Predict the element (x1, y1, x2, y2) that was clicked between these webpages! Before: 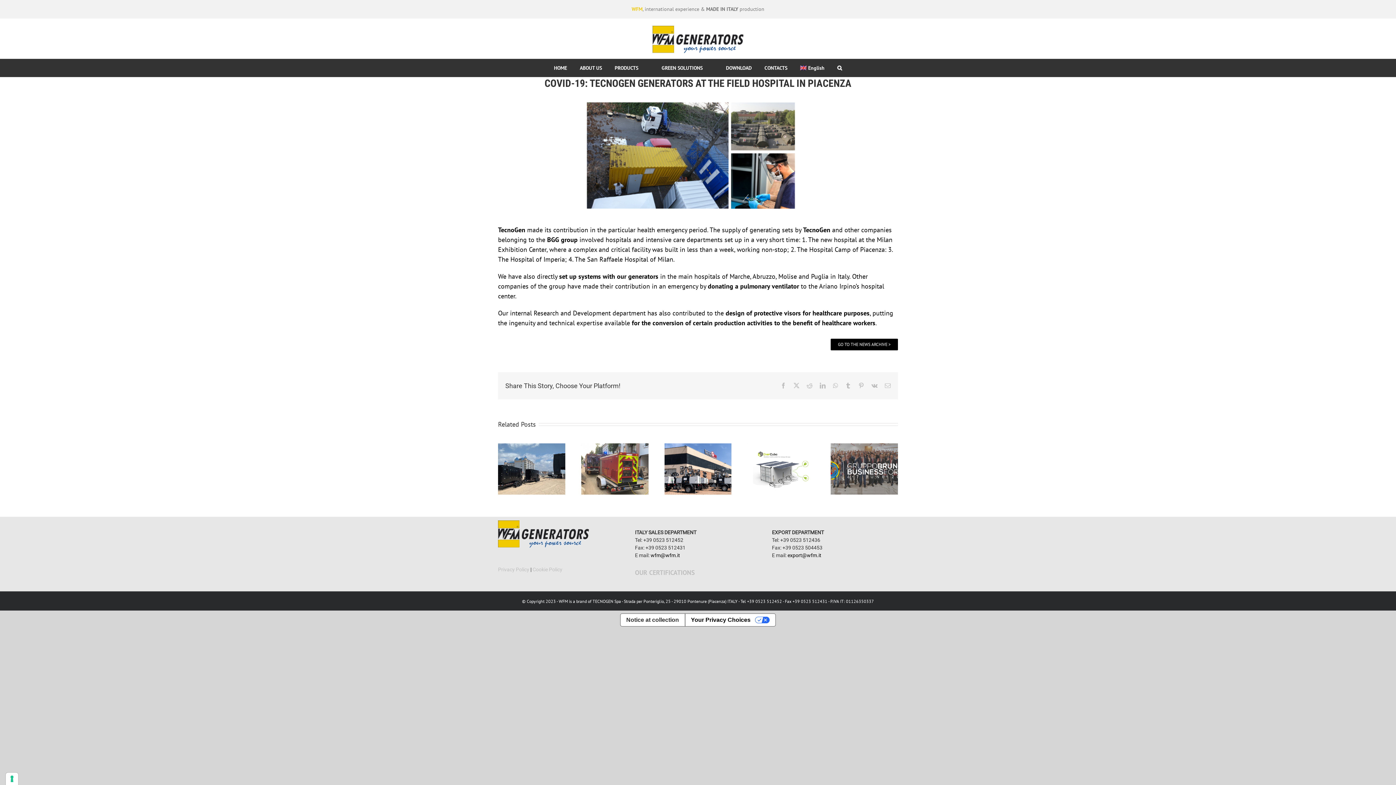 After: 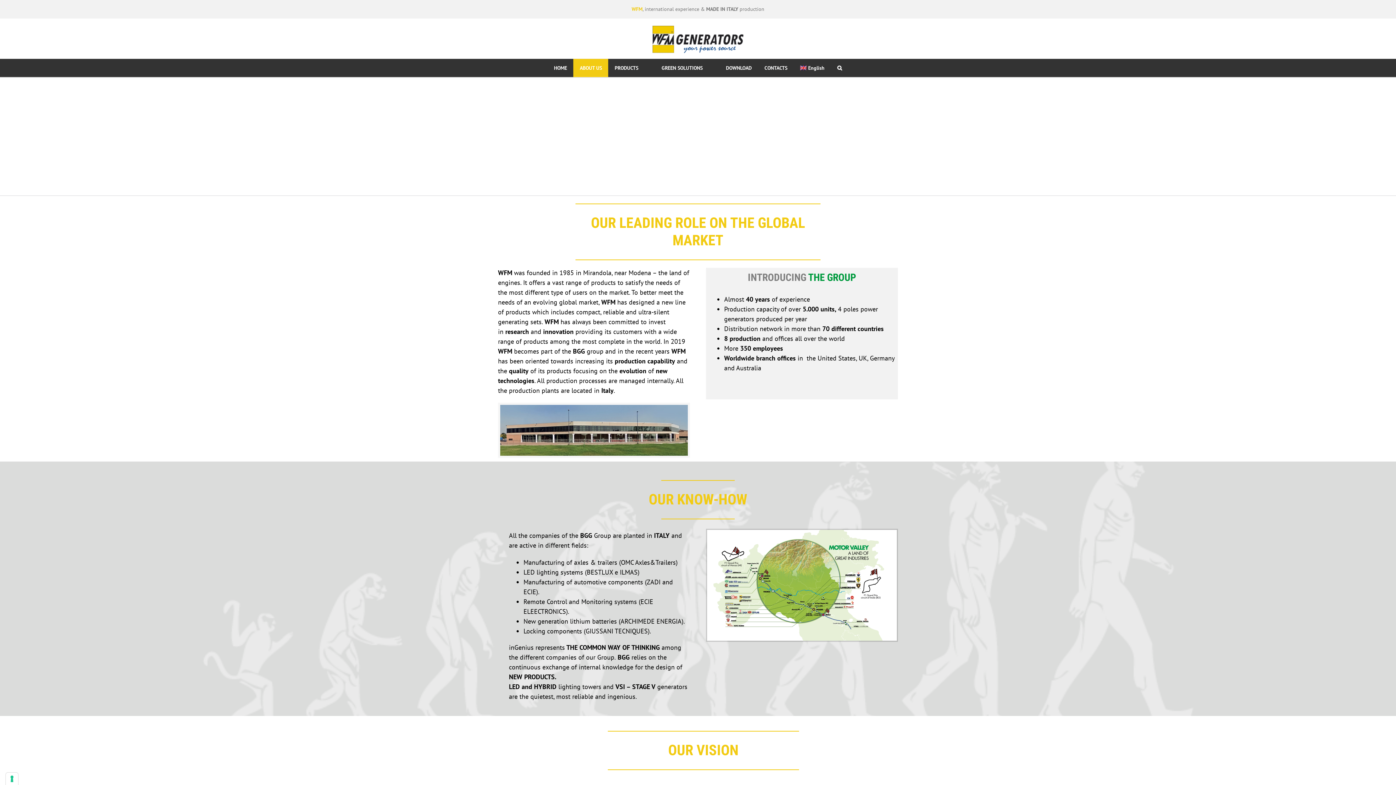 Action: bbox: (573, 58, 608, 77) label: ABOUT US